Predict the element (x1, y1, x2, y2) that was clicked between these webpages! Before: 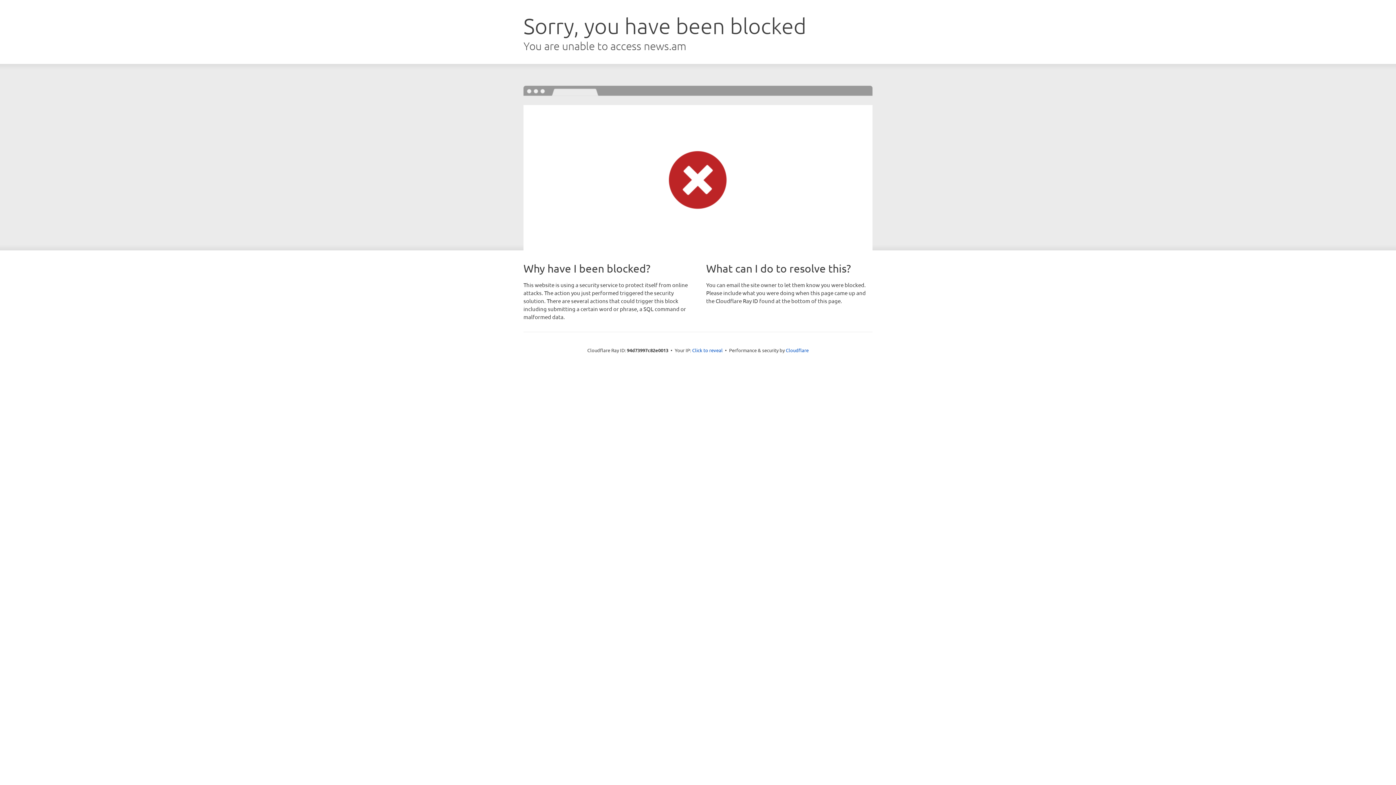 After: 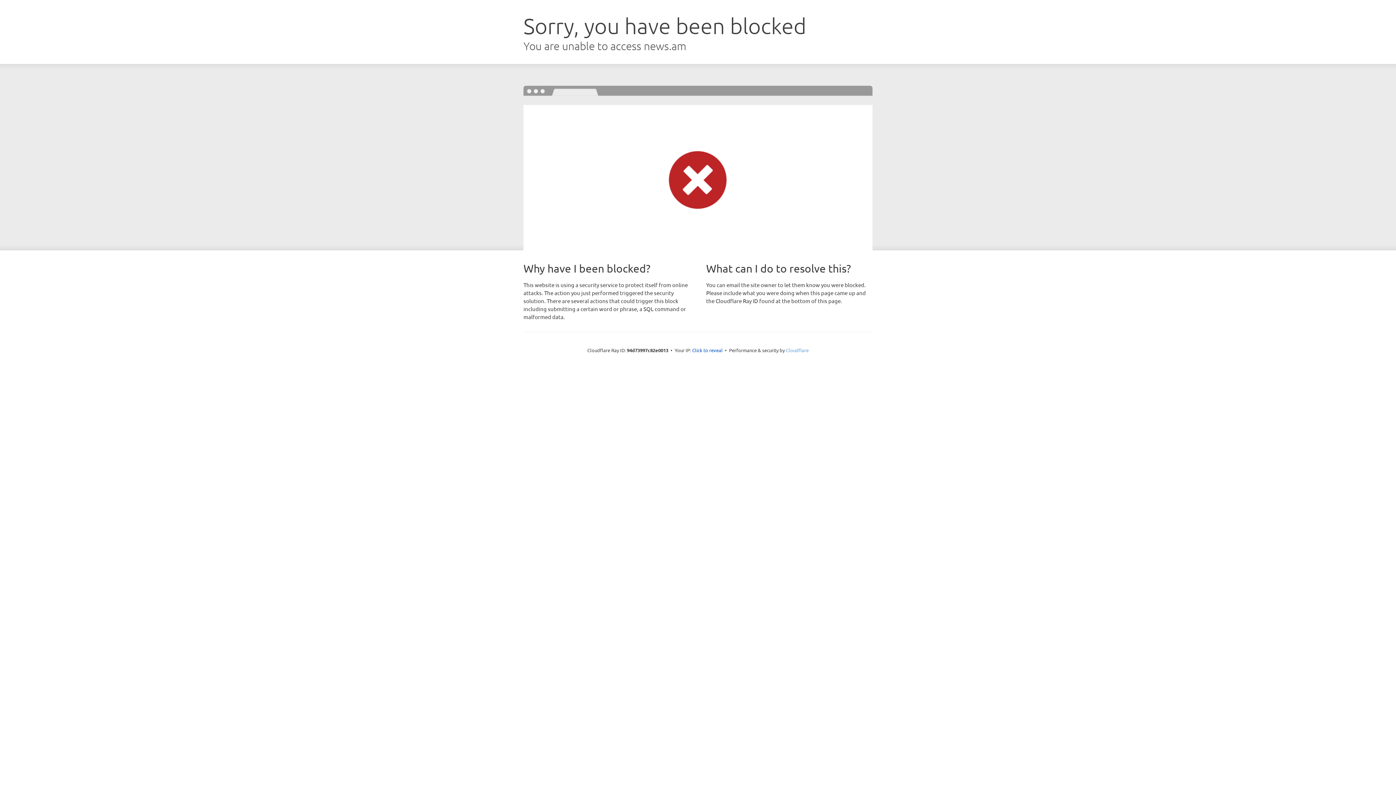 Action: label: Cloudflare bbox: (786, 347, 808, 353)